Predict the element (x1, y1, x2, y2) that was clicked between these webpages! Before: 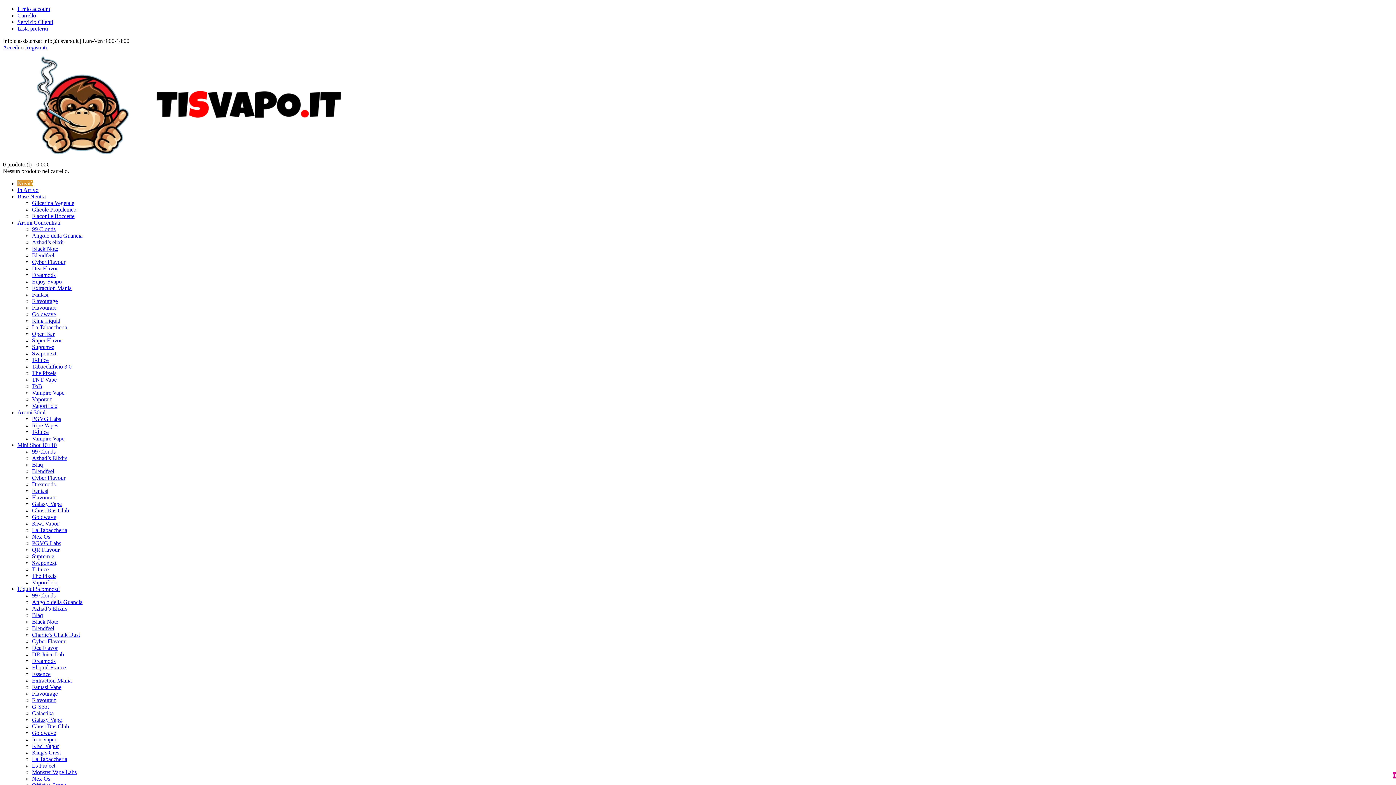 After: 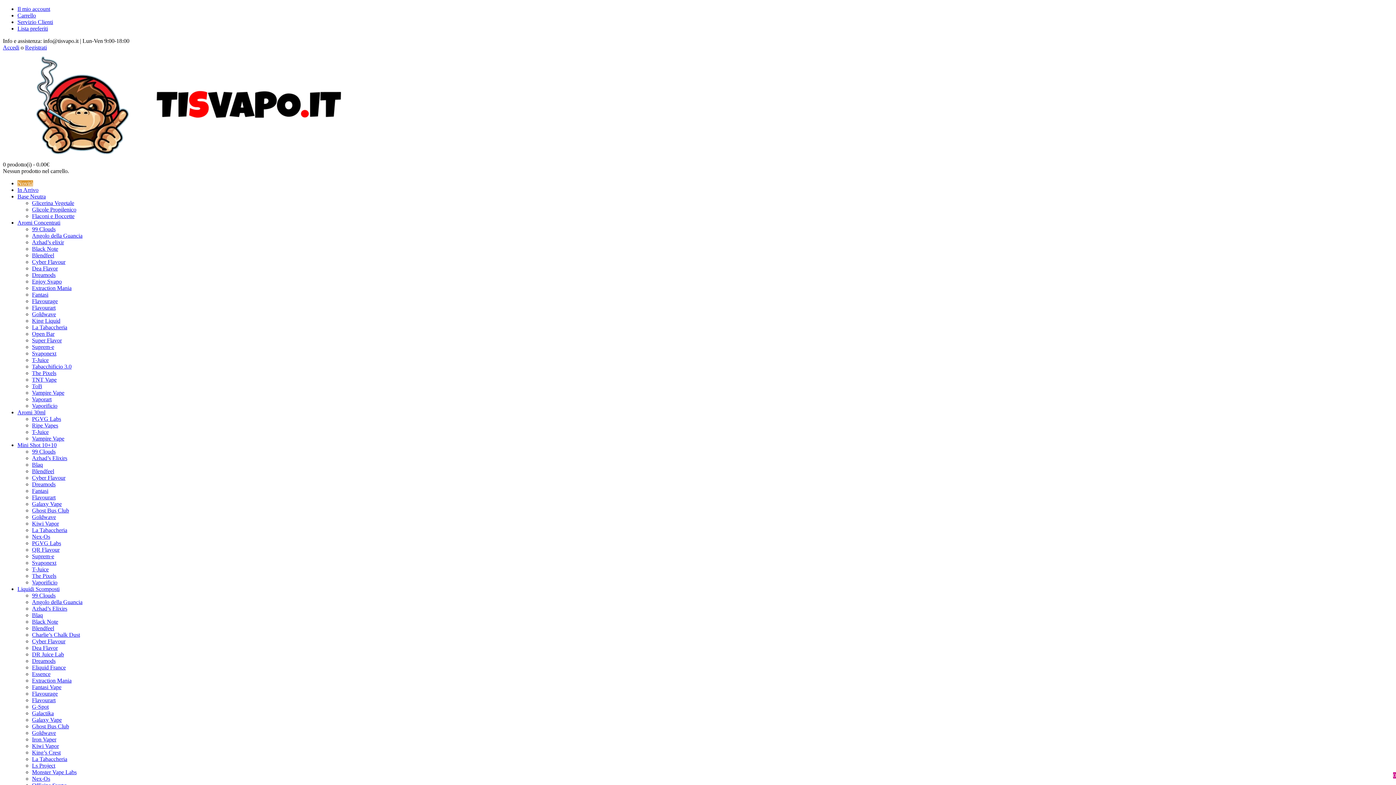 Action: bbox: (32, 370, 56, 376) label: The Pixels